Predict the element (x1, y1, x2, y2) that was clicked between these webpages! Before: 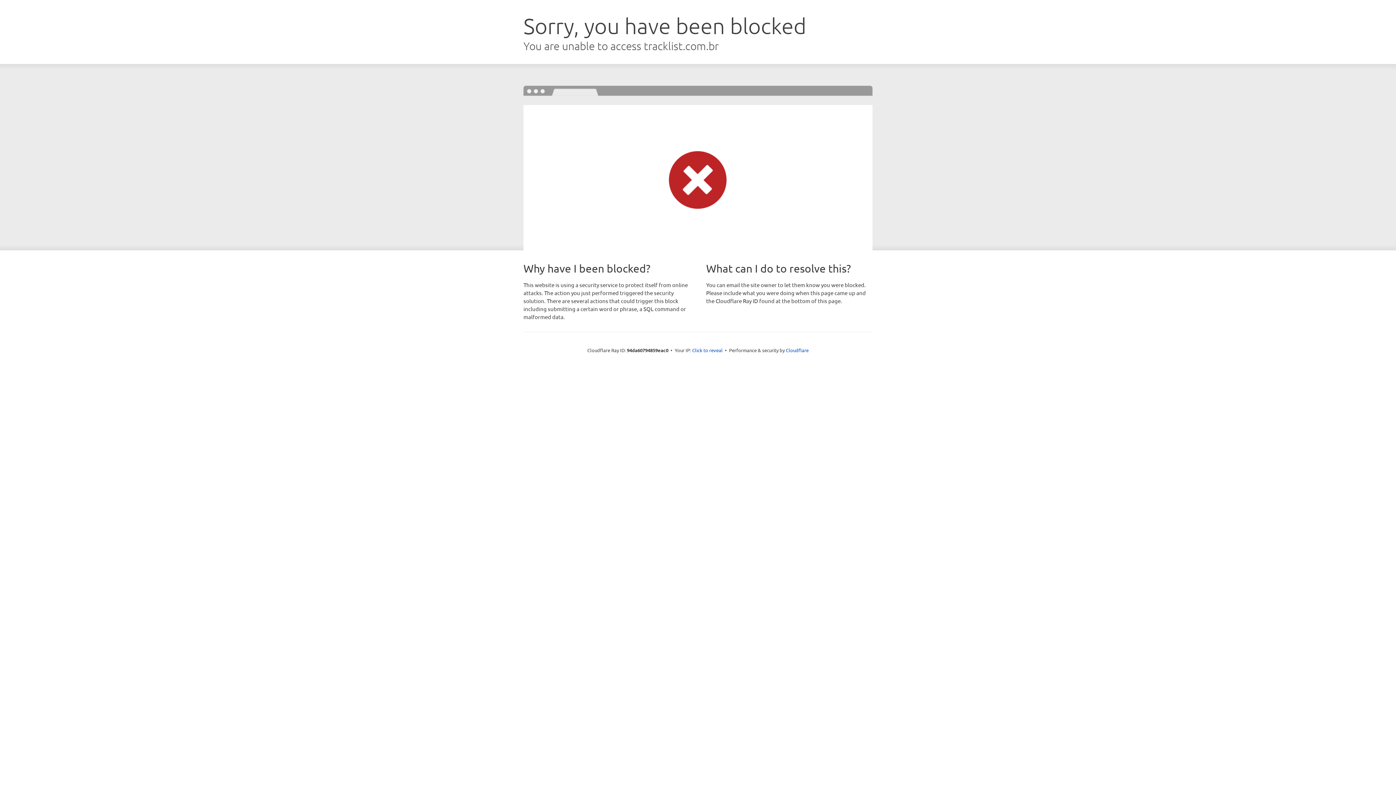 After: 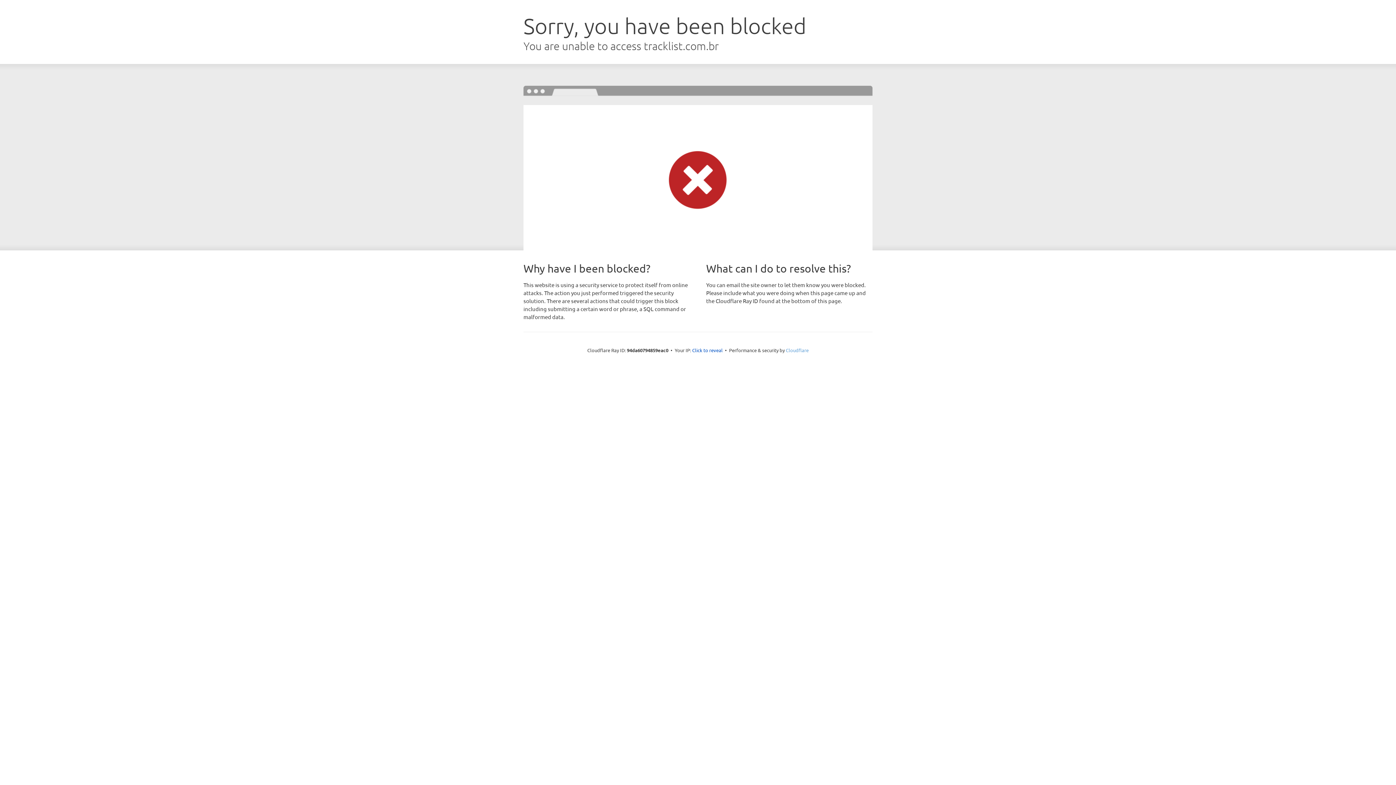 Action: label: Cloudflare bbox: (786, 347, 808, 353)